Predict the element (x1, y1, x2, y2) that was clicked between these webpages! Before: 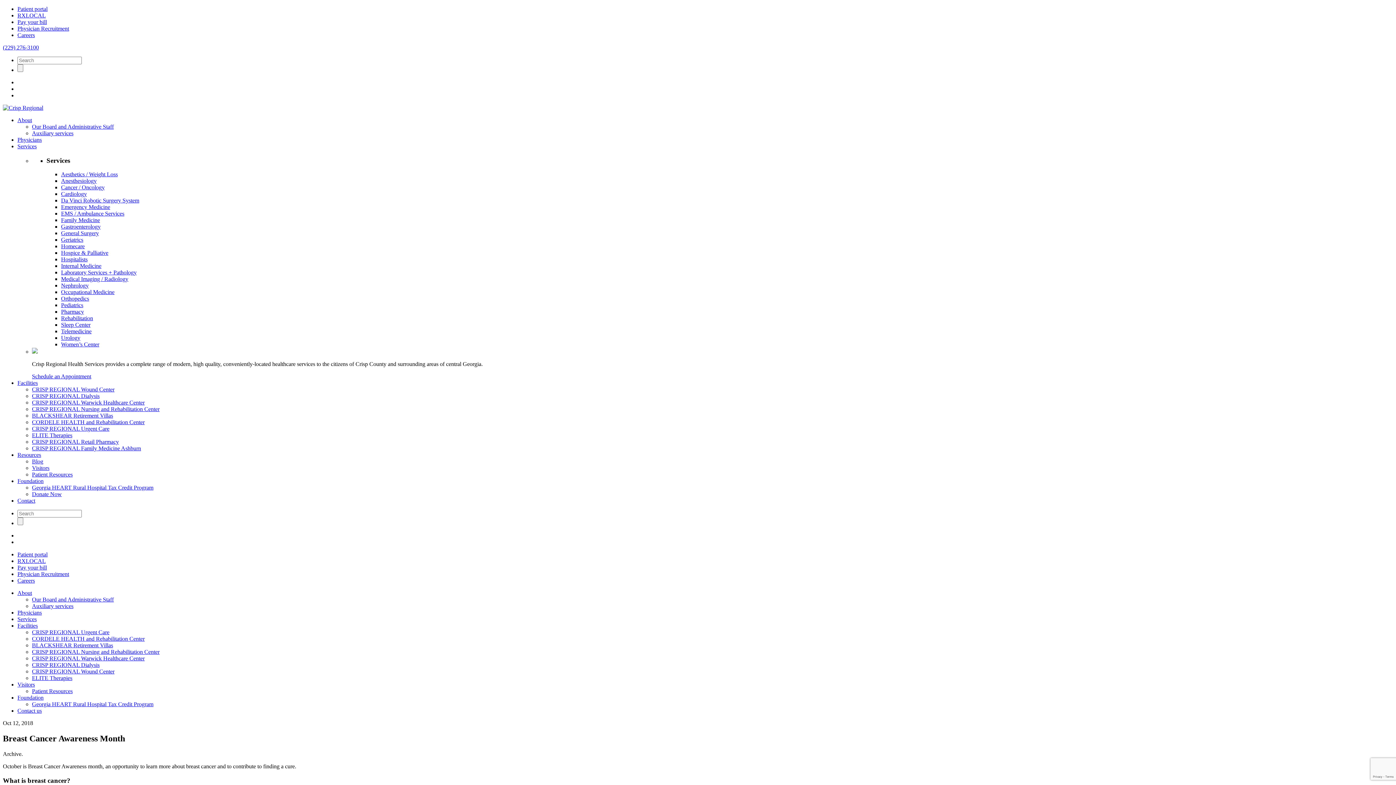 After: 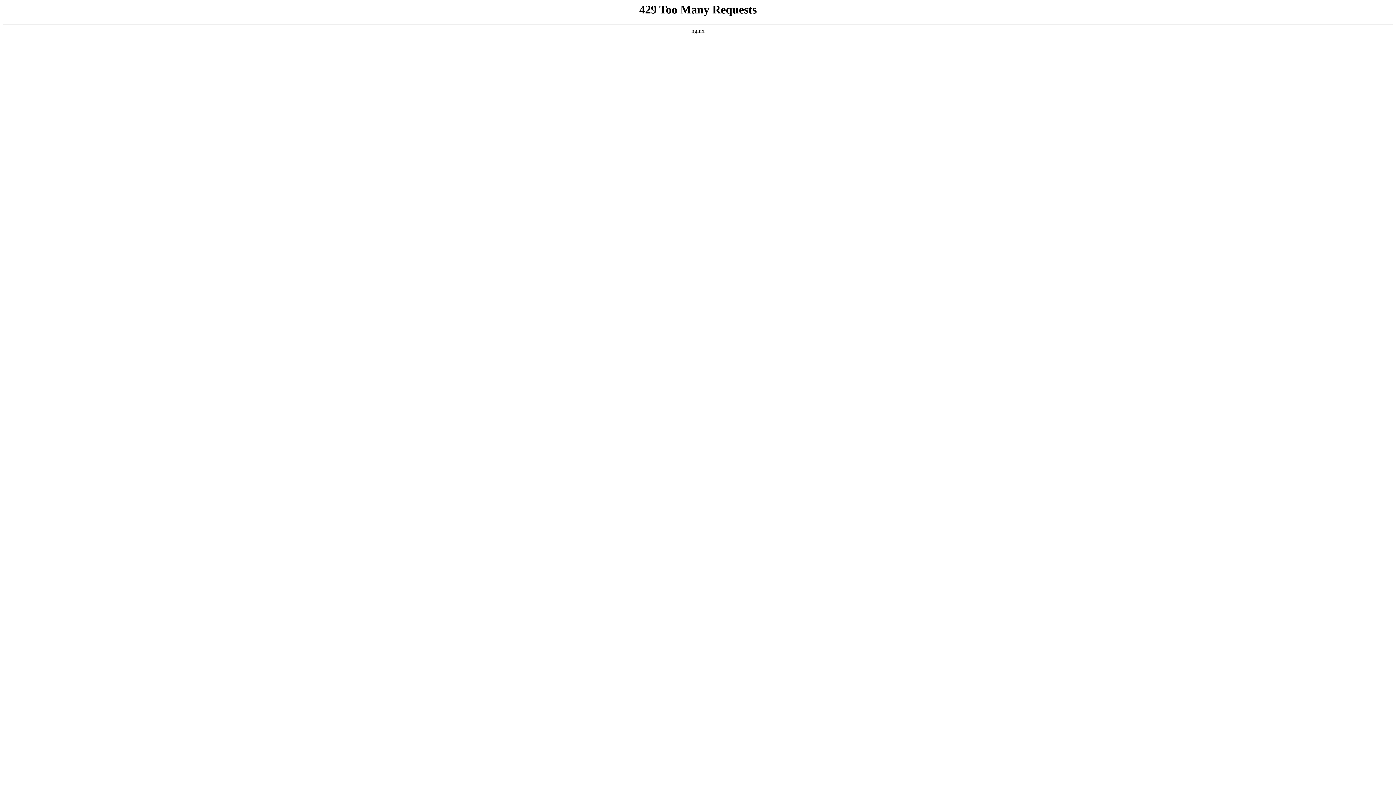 Action: label: Homecare bbox: (61, 243, 84, 249)